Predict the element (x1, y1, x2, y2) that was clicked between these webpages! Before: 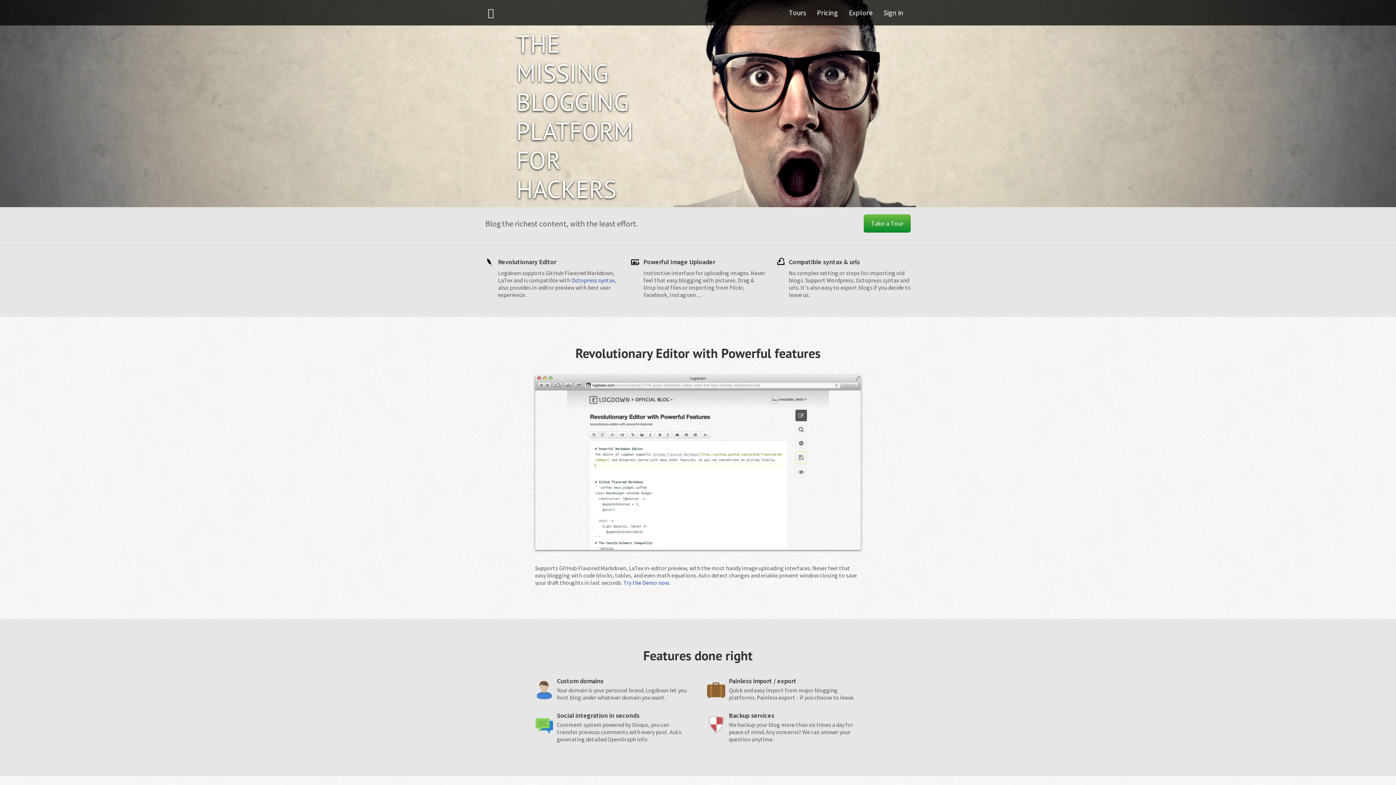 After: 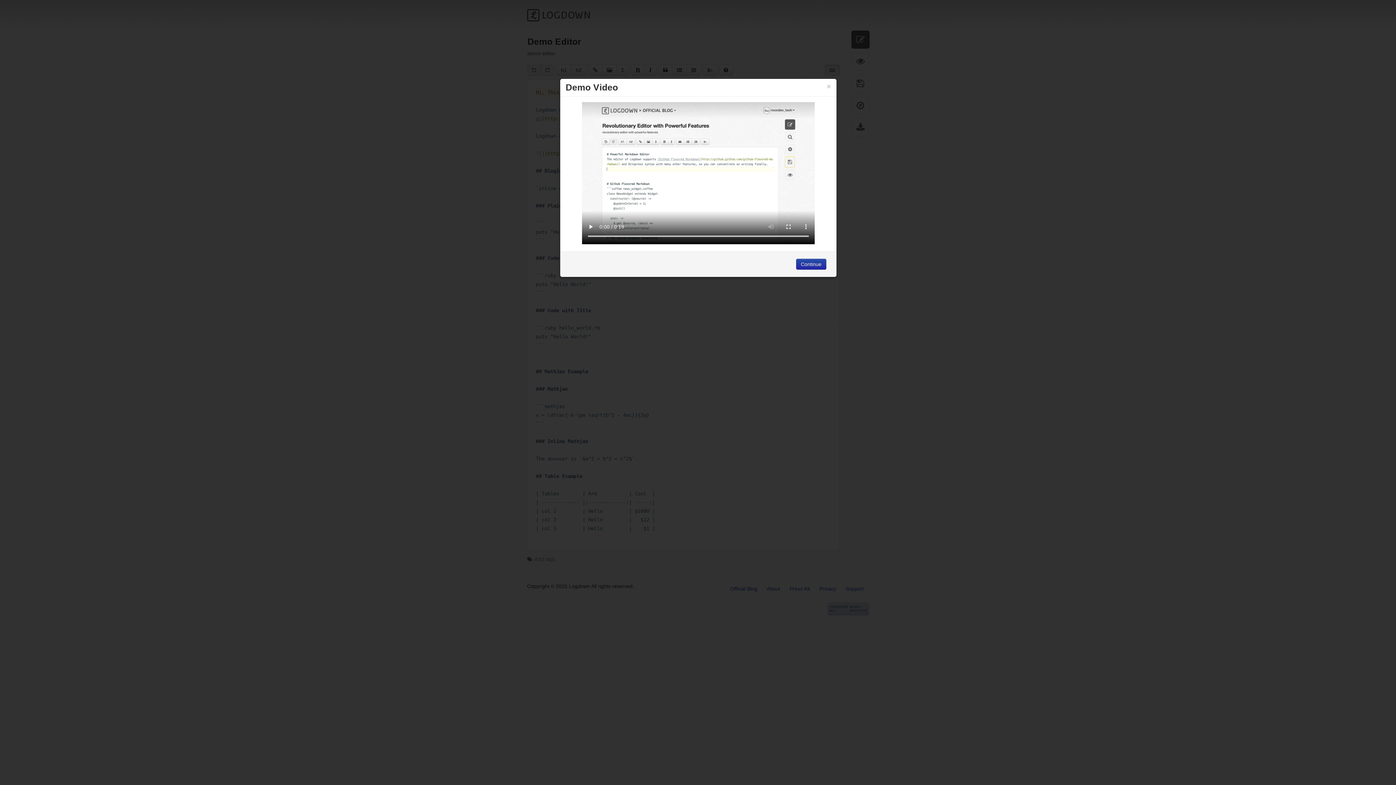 Action: label: Try the Demo now. bbox: (623, 579, 669, 586)